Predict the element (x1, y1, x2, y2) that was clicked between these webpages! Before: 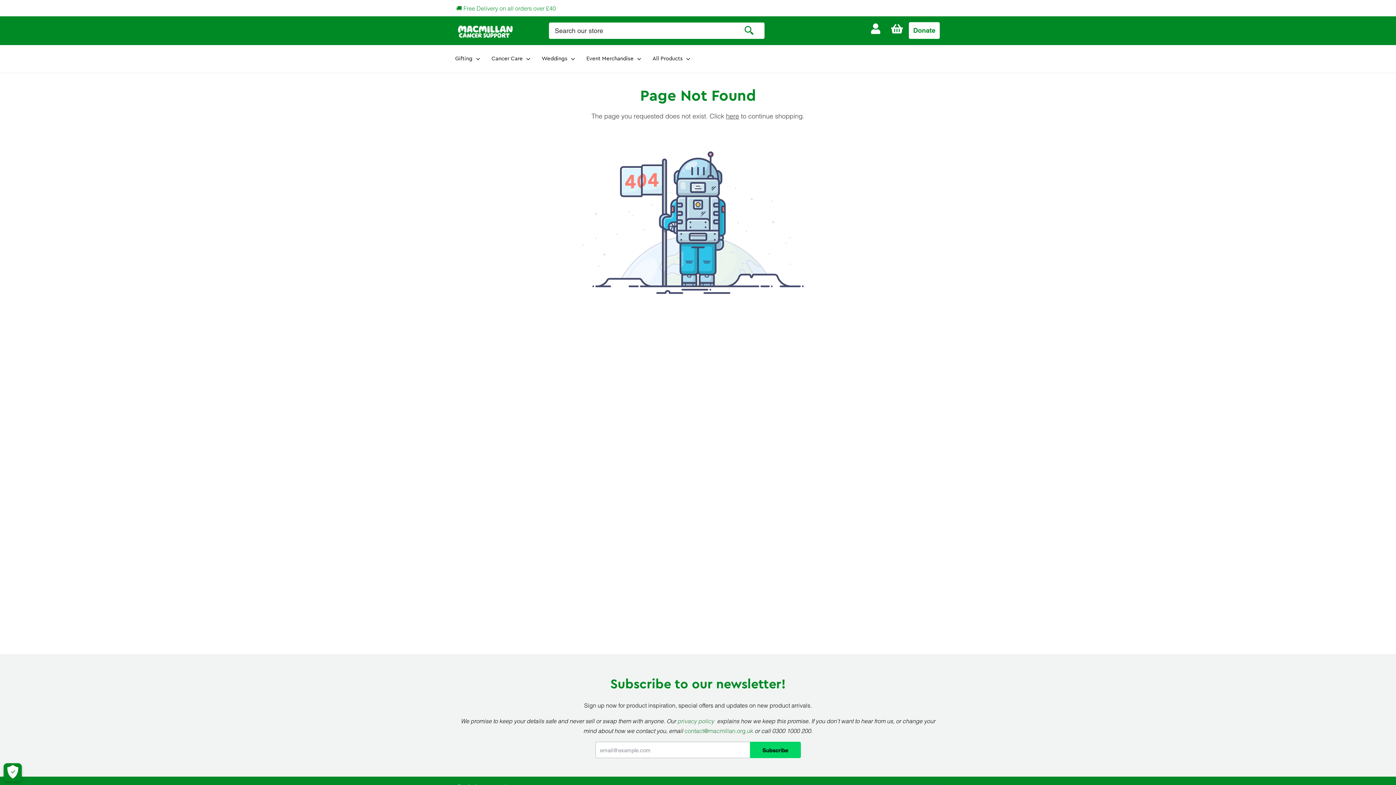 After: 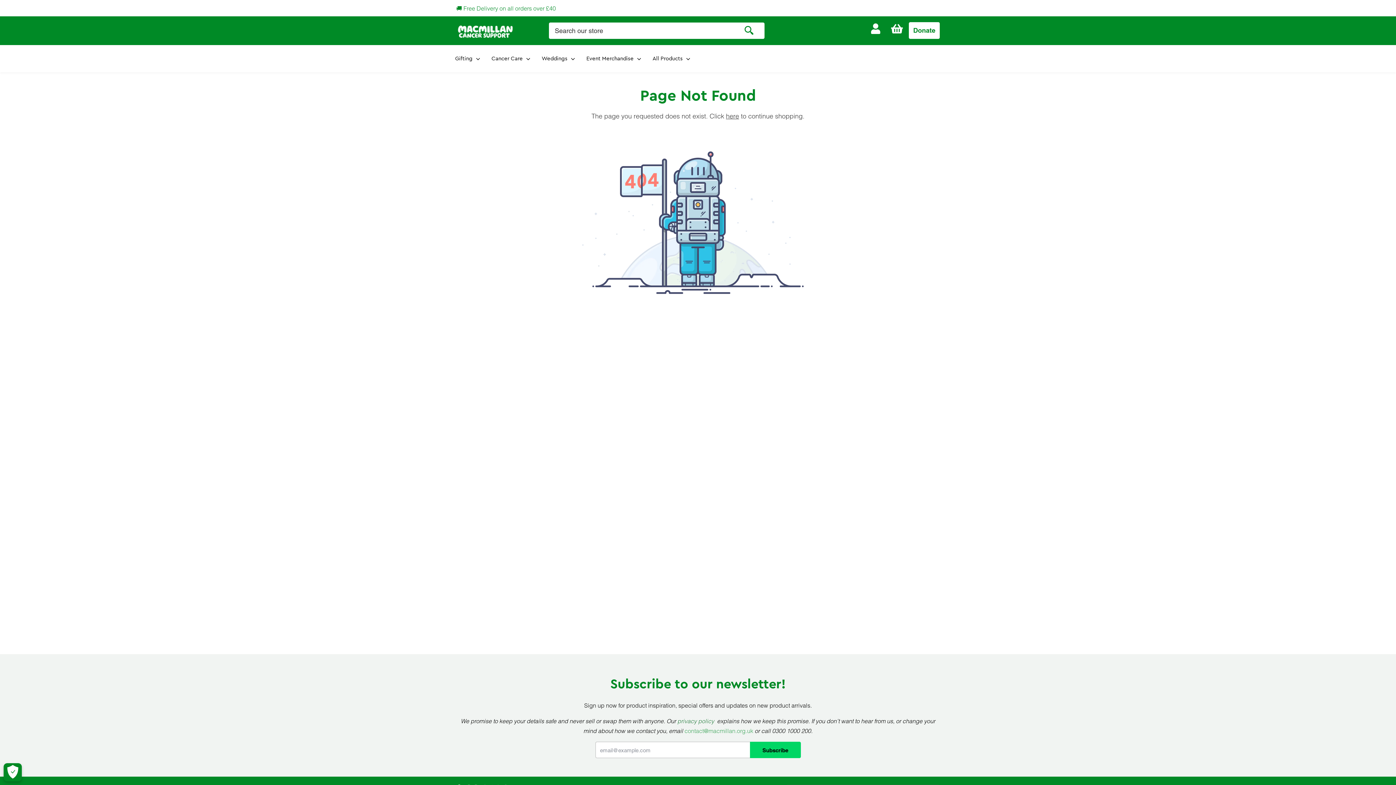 Action: bbox: (684, 727, 753, 734) label: contact@macmillan.org.uk